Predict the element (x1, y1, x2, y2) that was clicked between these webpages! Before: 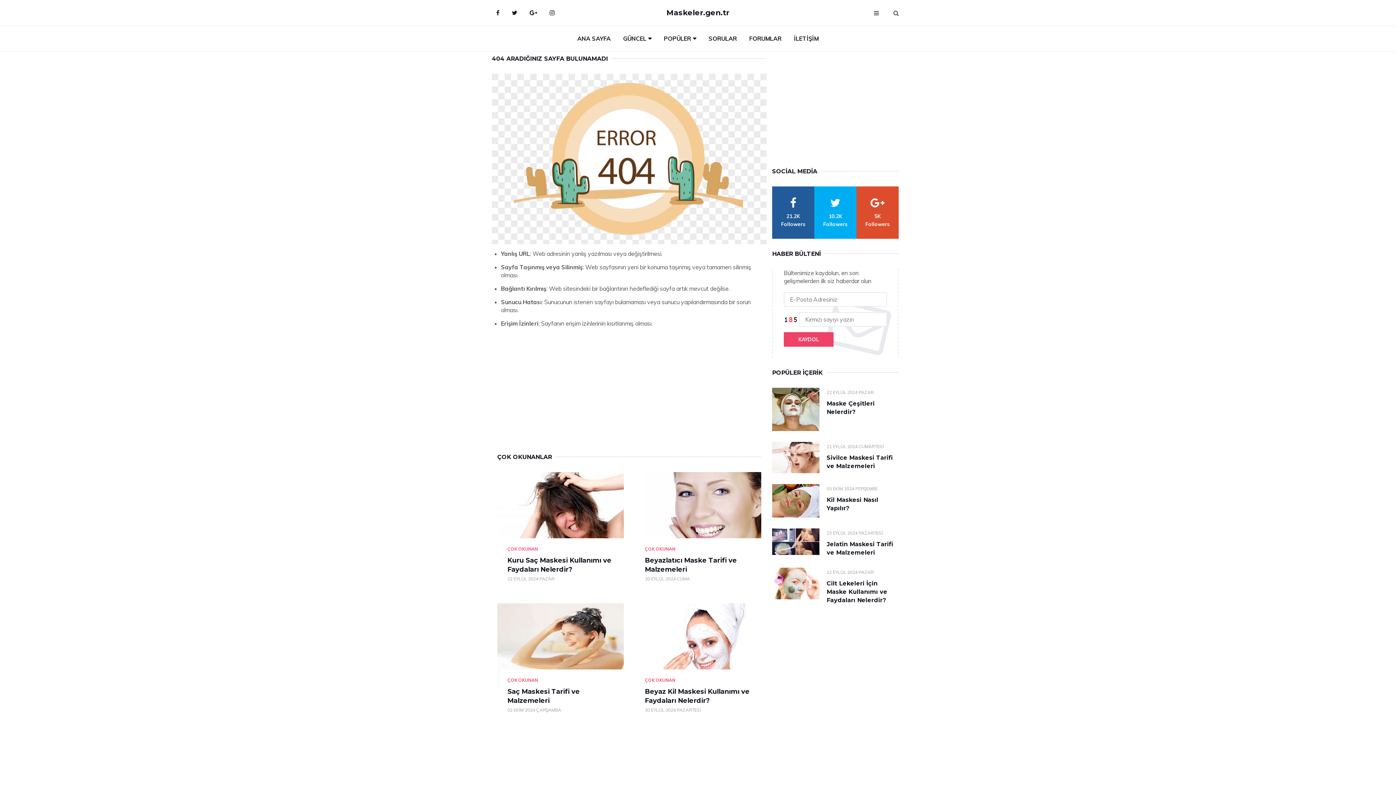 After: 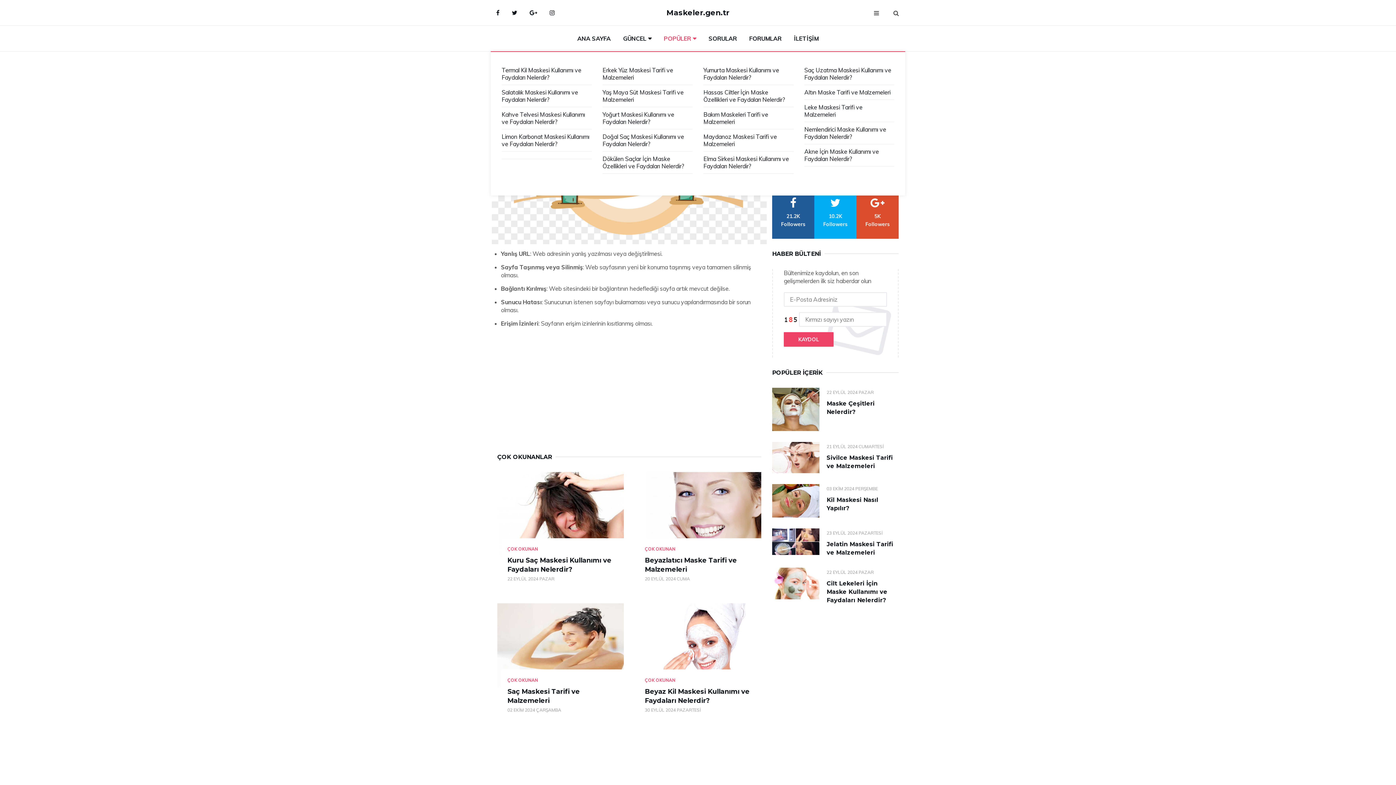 Action: label: POPÜLER bbox: (658, 25, 701, 51)